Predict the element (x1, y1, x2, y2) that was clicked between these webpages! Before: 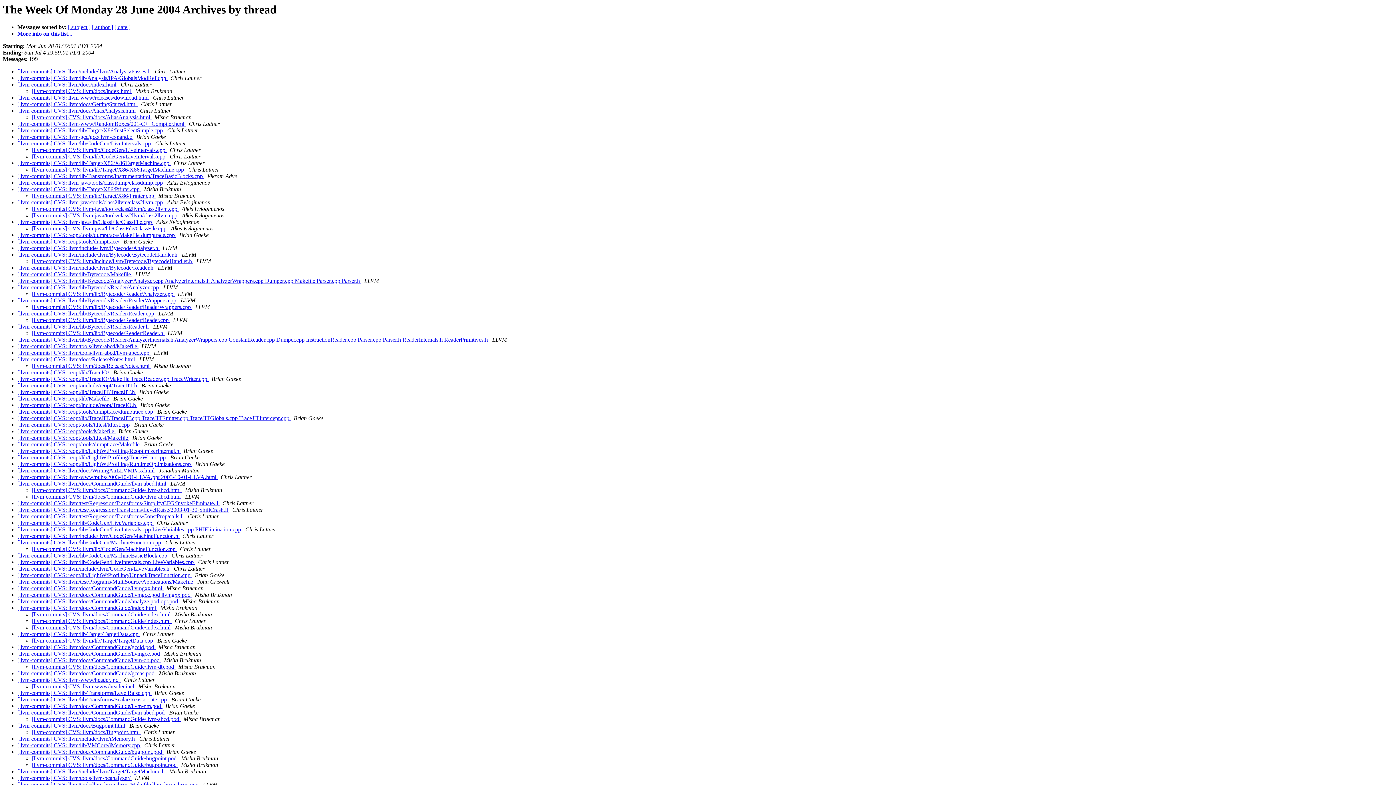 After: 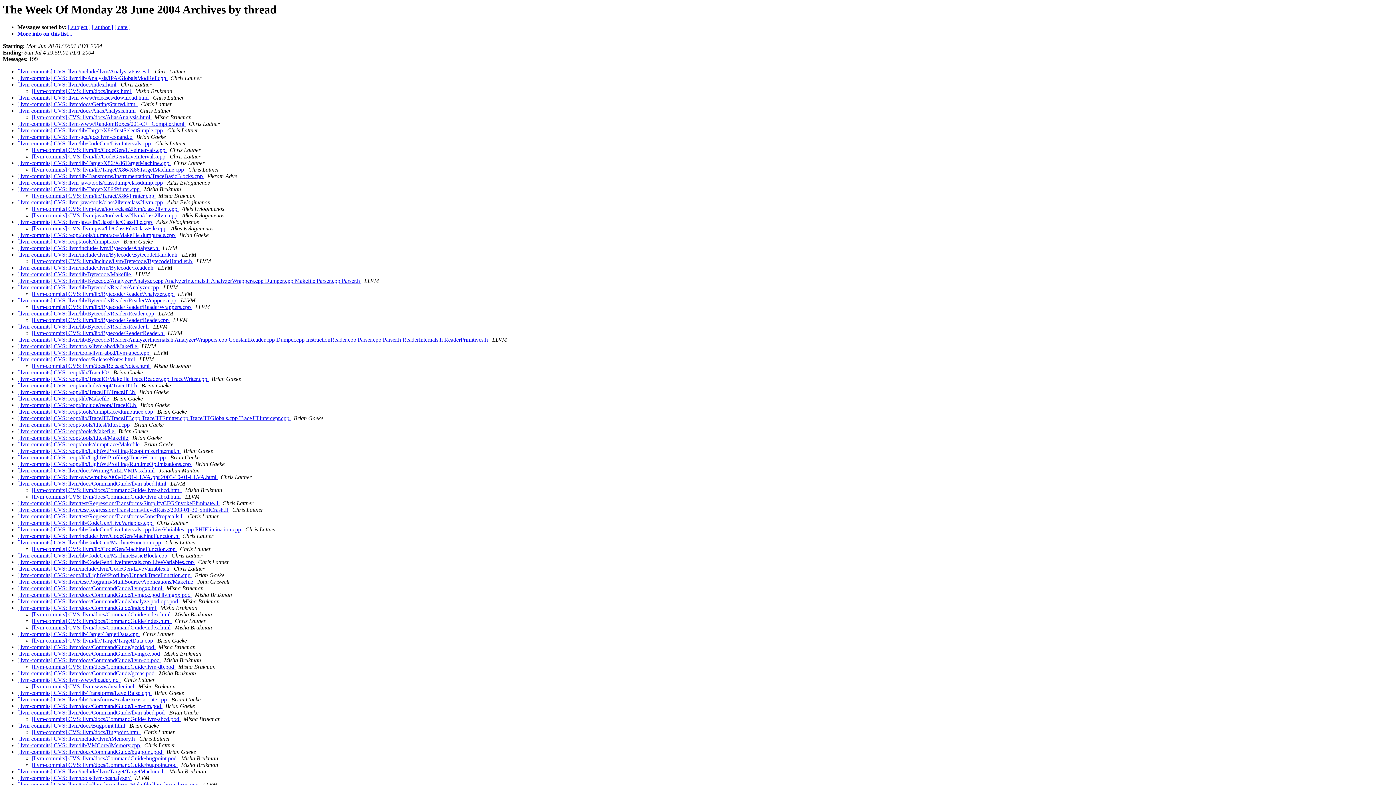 Action: bbox: (136, 356, 137, 362) label:  